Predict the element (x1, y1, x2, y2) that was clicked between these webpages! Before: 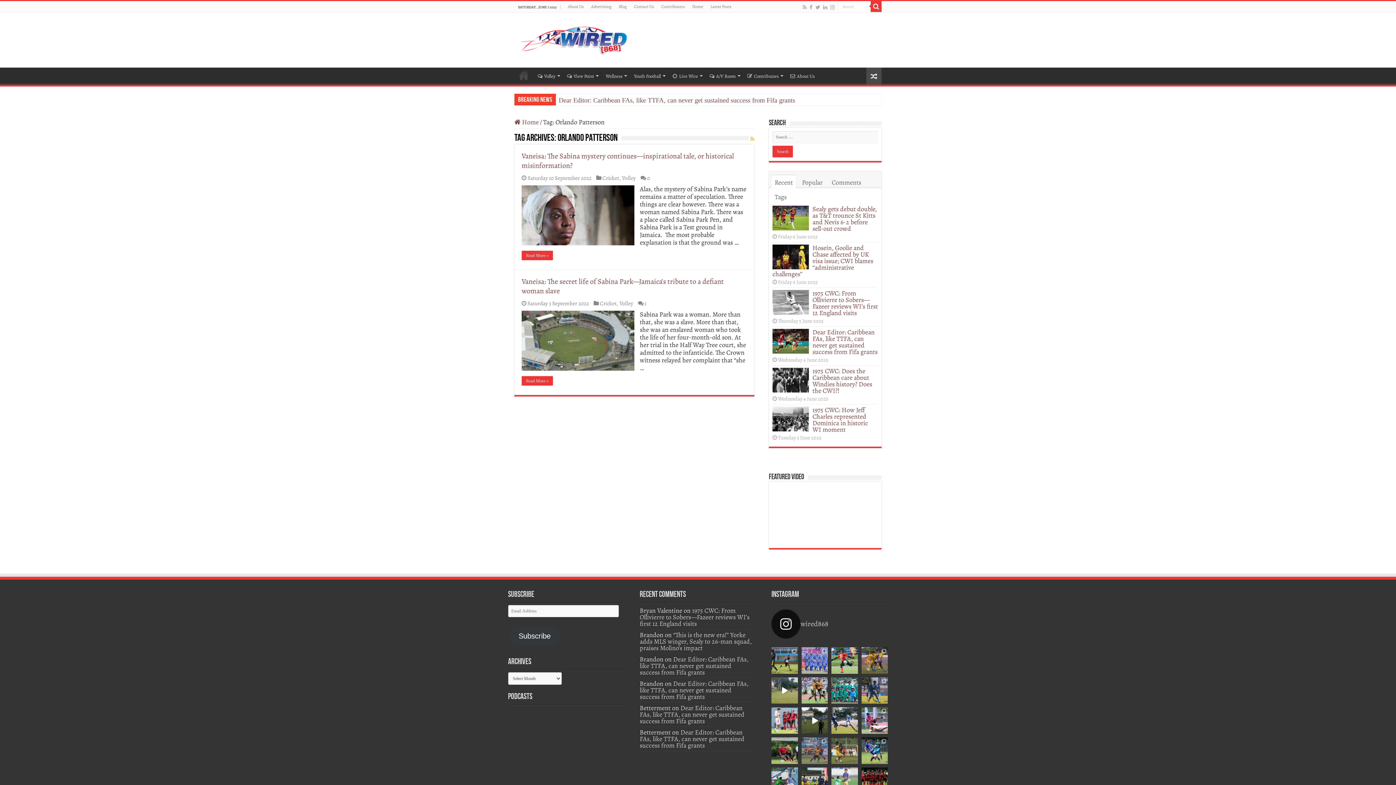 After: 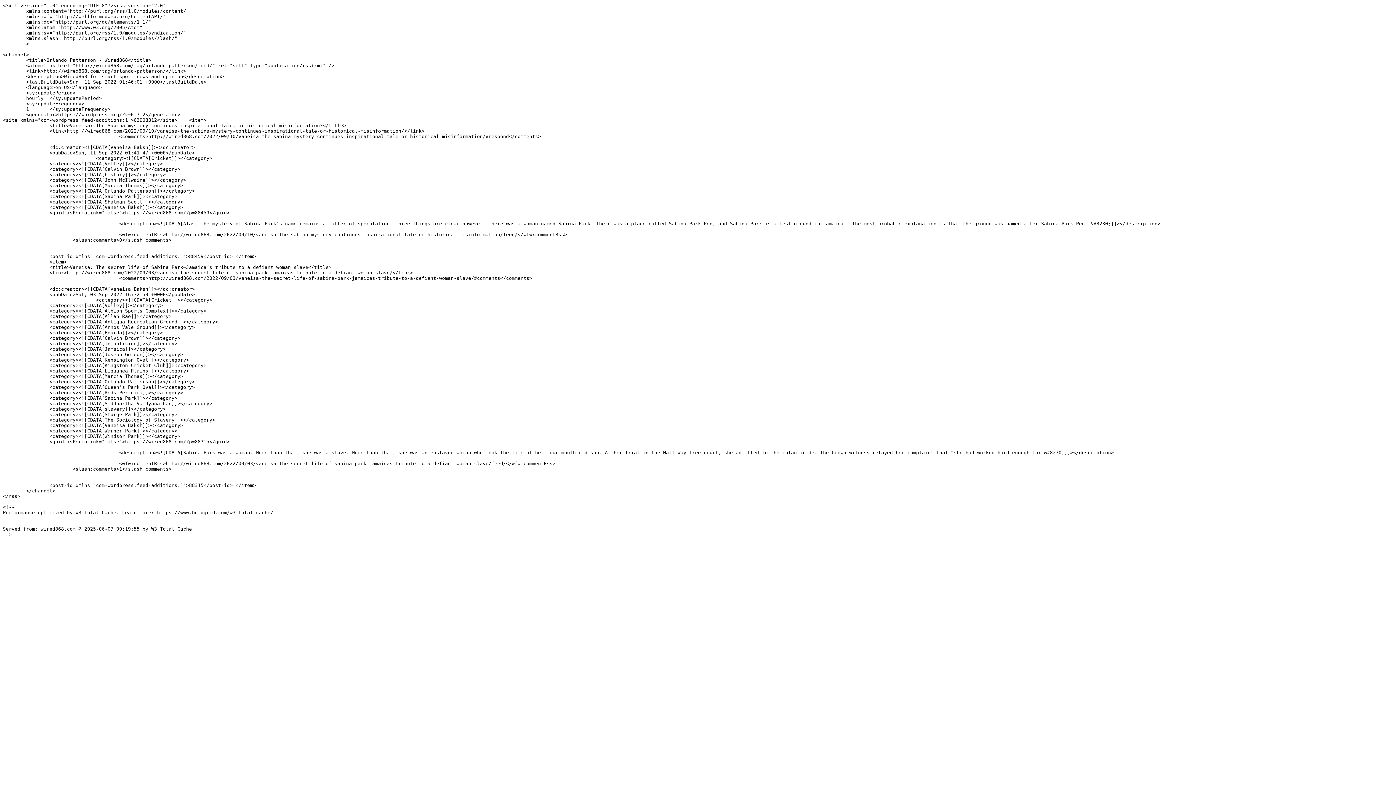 Action: bbox: (750, 135, 754, 142)